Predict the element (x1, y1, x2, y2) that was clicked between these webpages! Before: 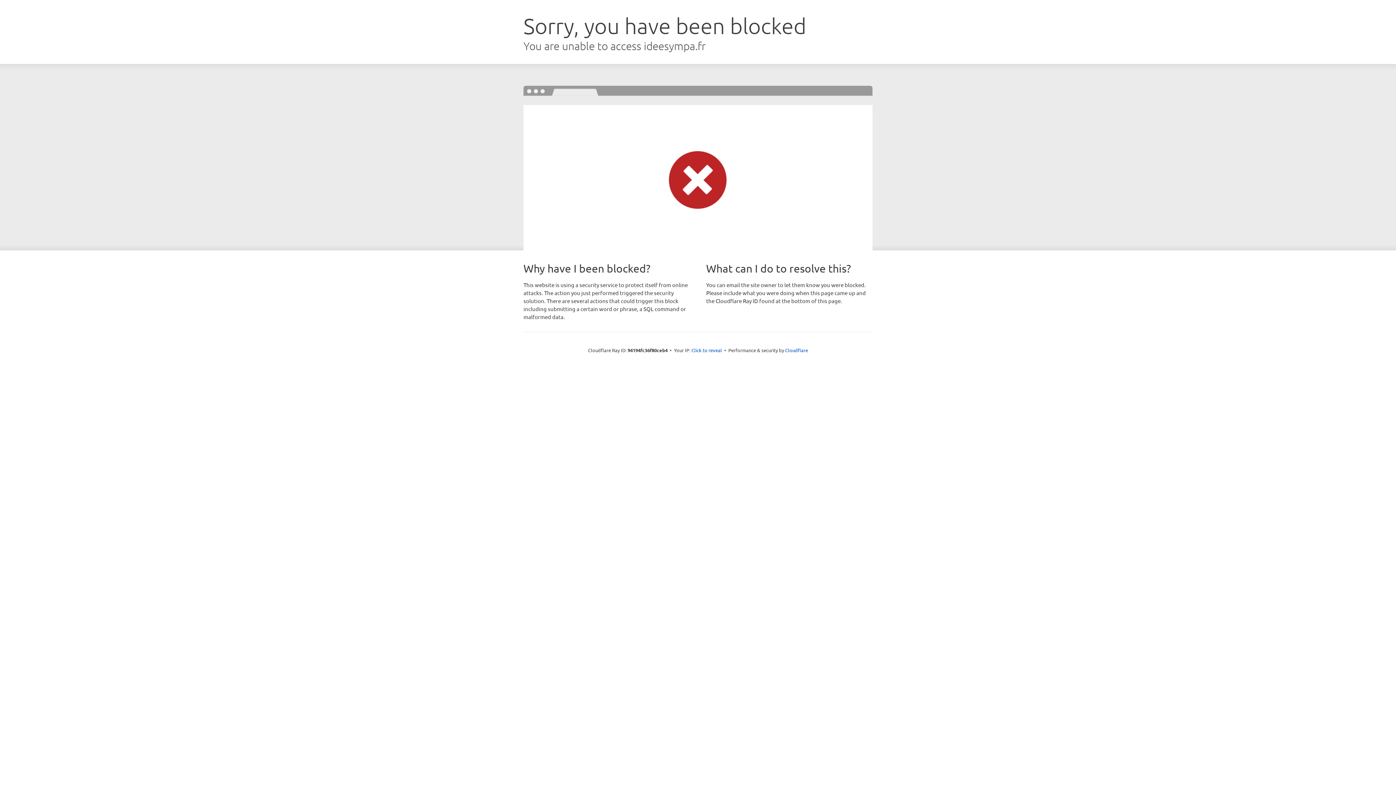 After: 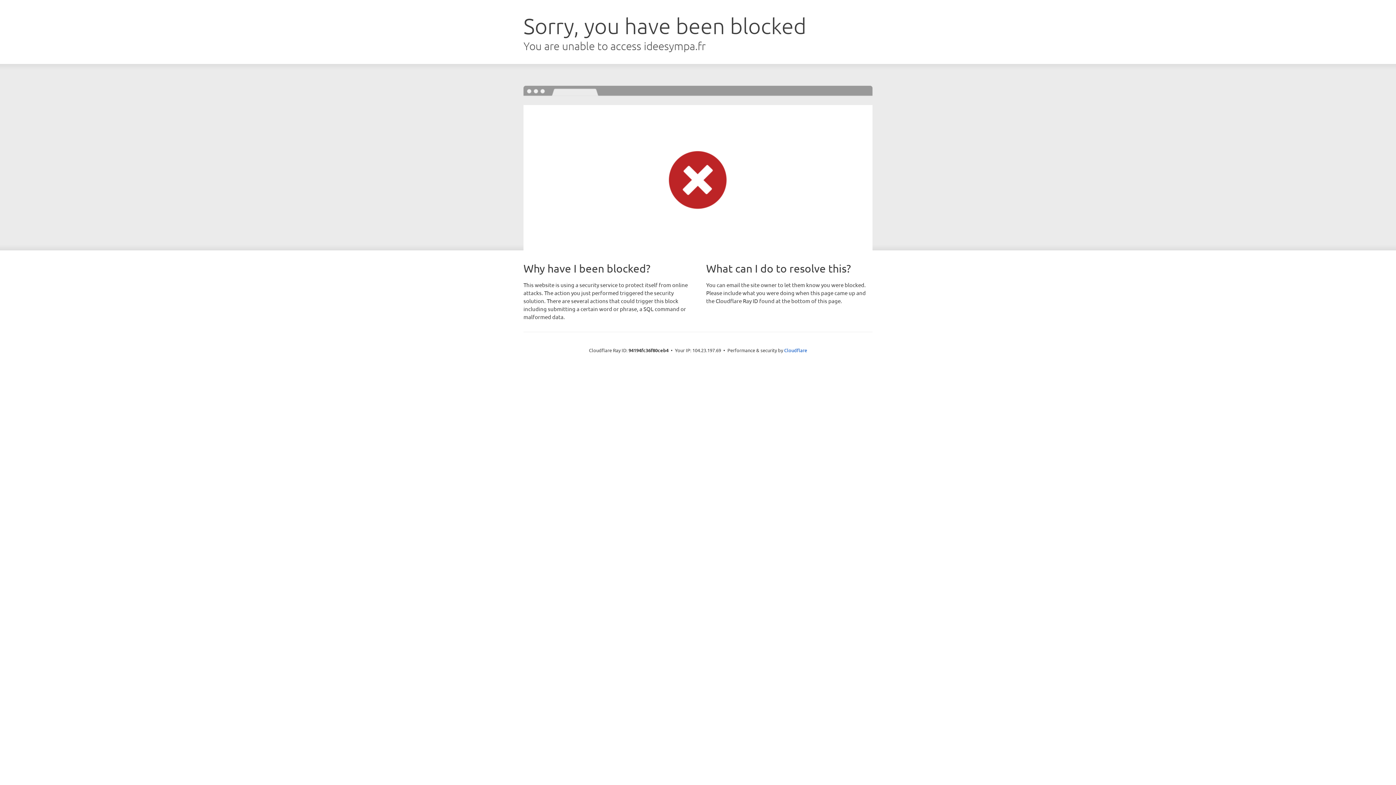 Action: bbox: (691, 346, 722, 353) label: Click to reveal